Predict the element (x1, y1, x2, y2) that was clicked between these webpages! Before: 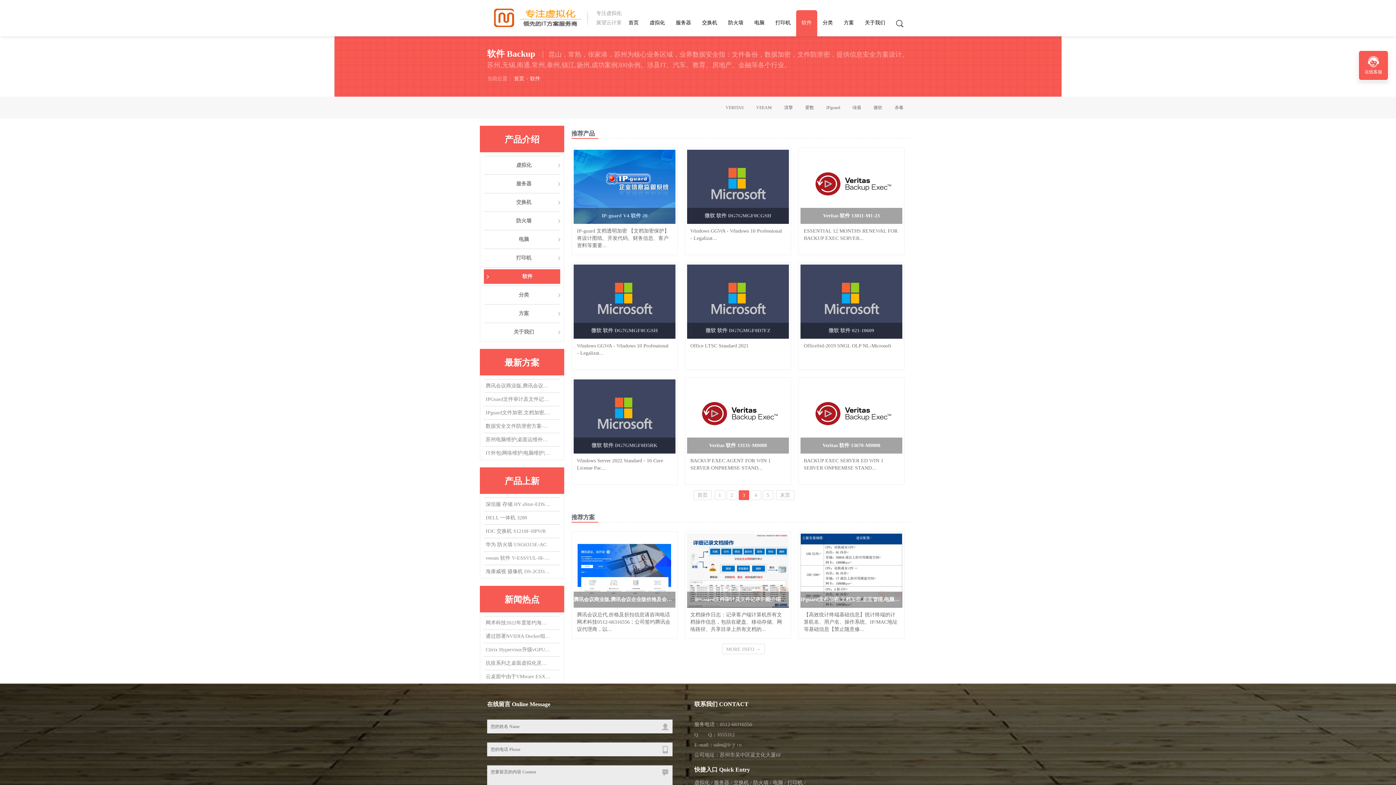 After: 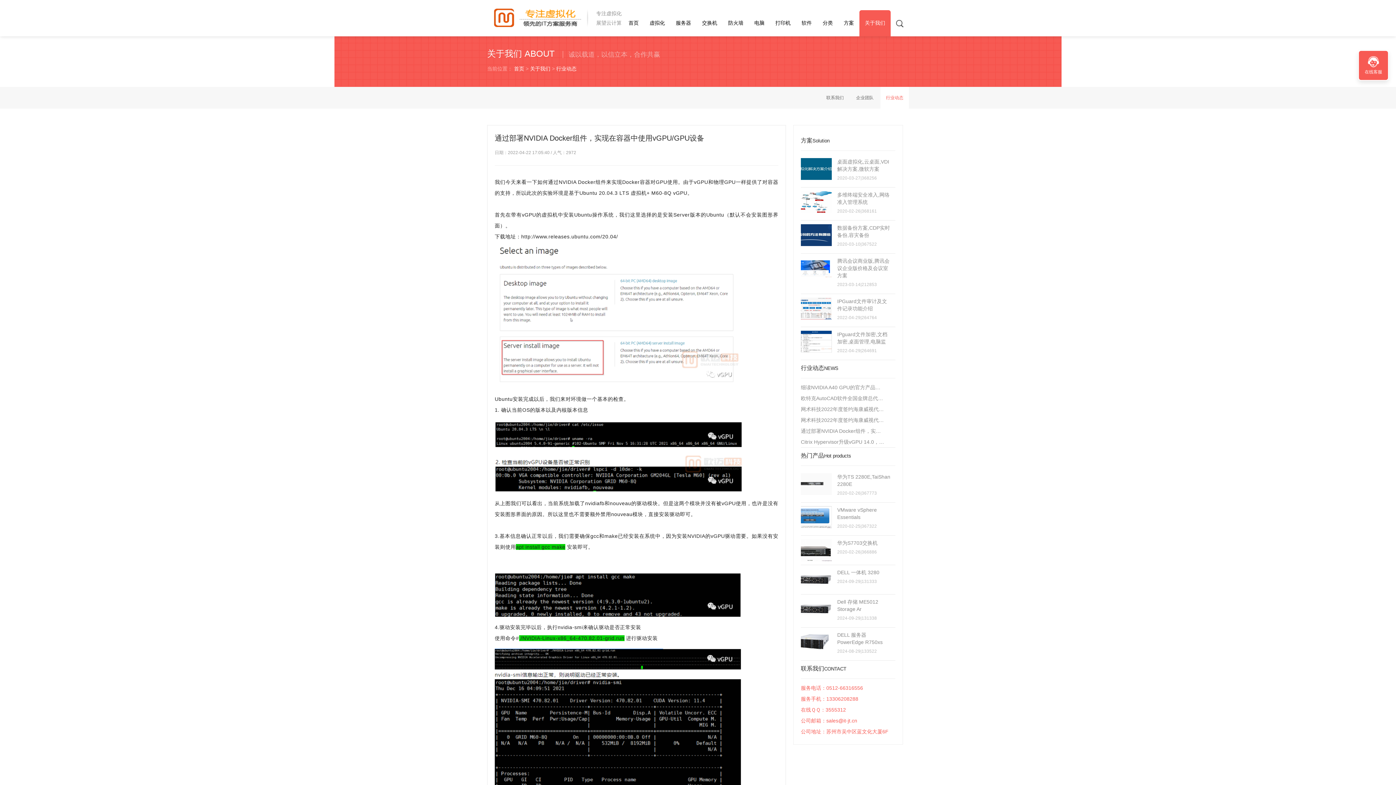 Action: bbox: (484, 630, 551, 643) label: 通过部署NVIDIA Docker组件，实现在容器中使用vGPU/GPU设备